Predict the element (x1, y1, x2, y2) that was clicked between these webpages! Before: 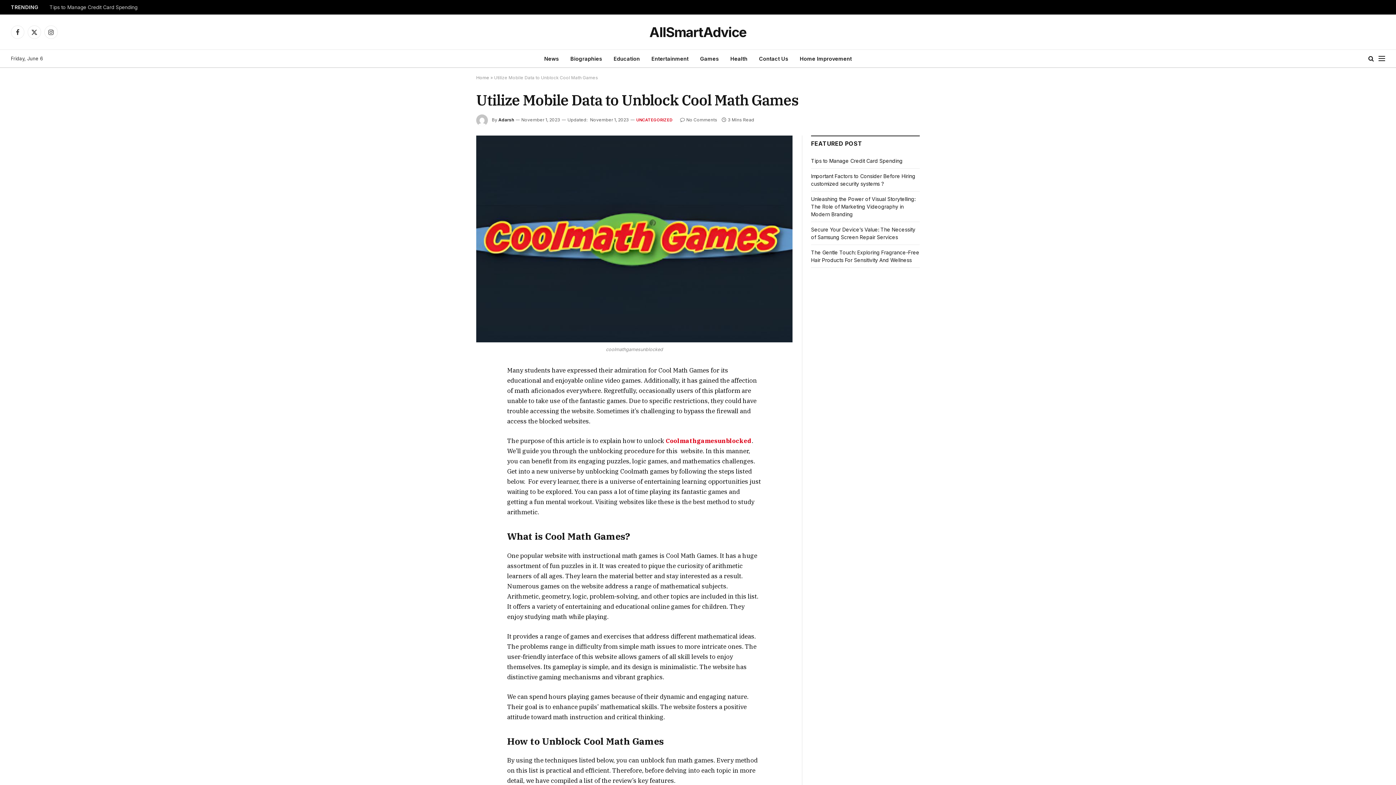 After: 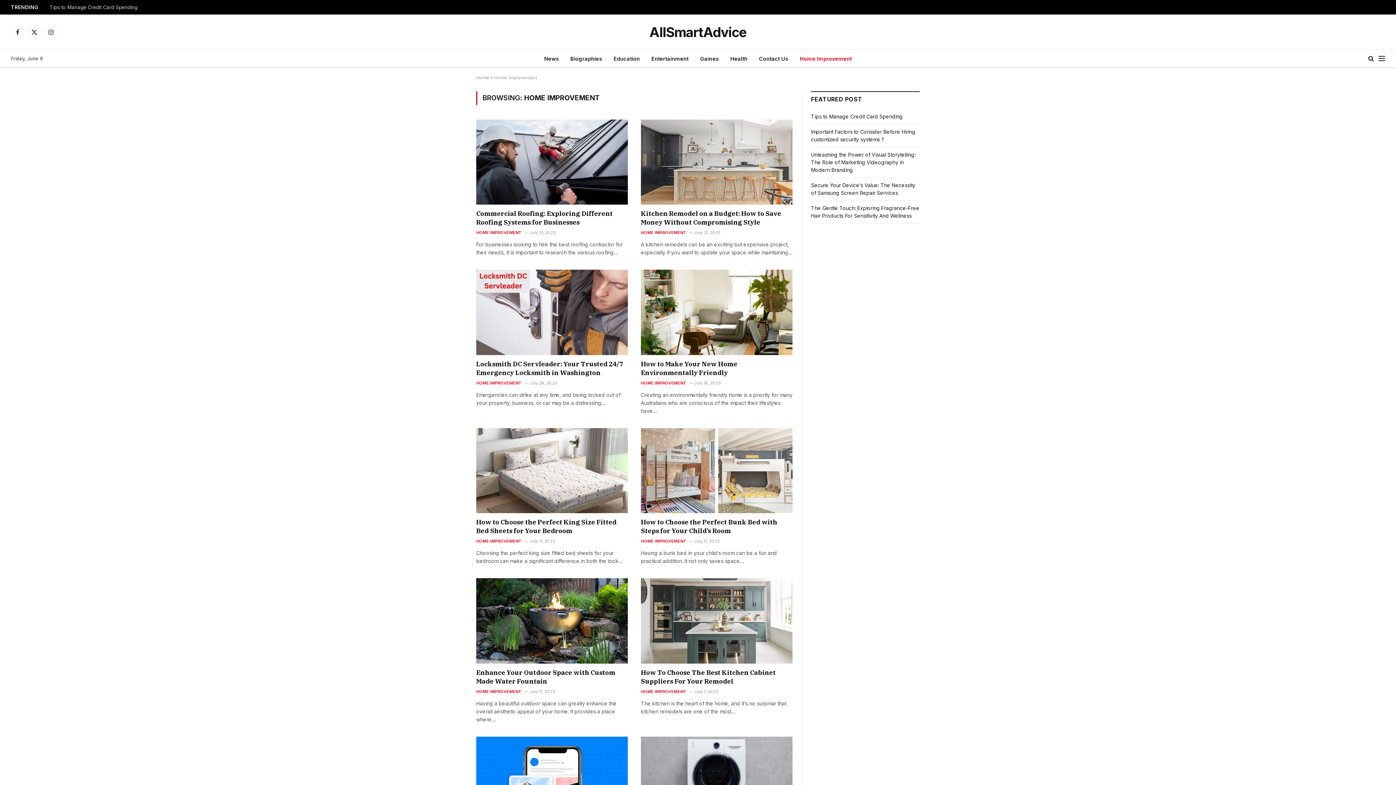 Action: label: Home Improvement bbox: (794, 49, 857, 67)